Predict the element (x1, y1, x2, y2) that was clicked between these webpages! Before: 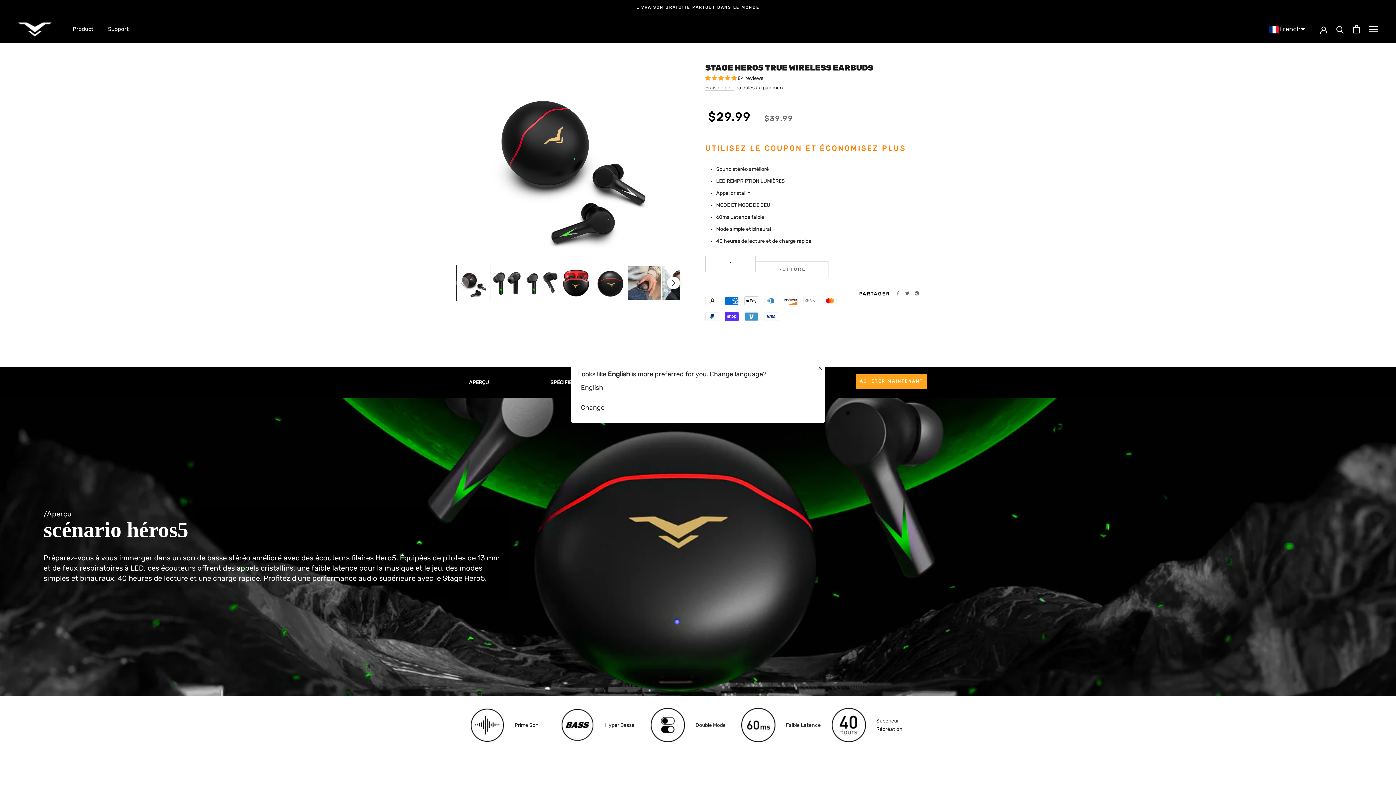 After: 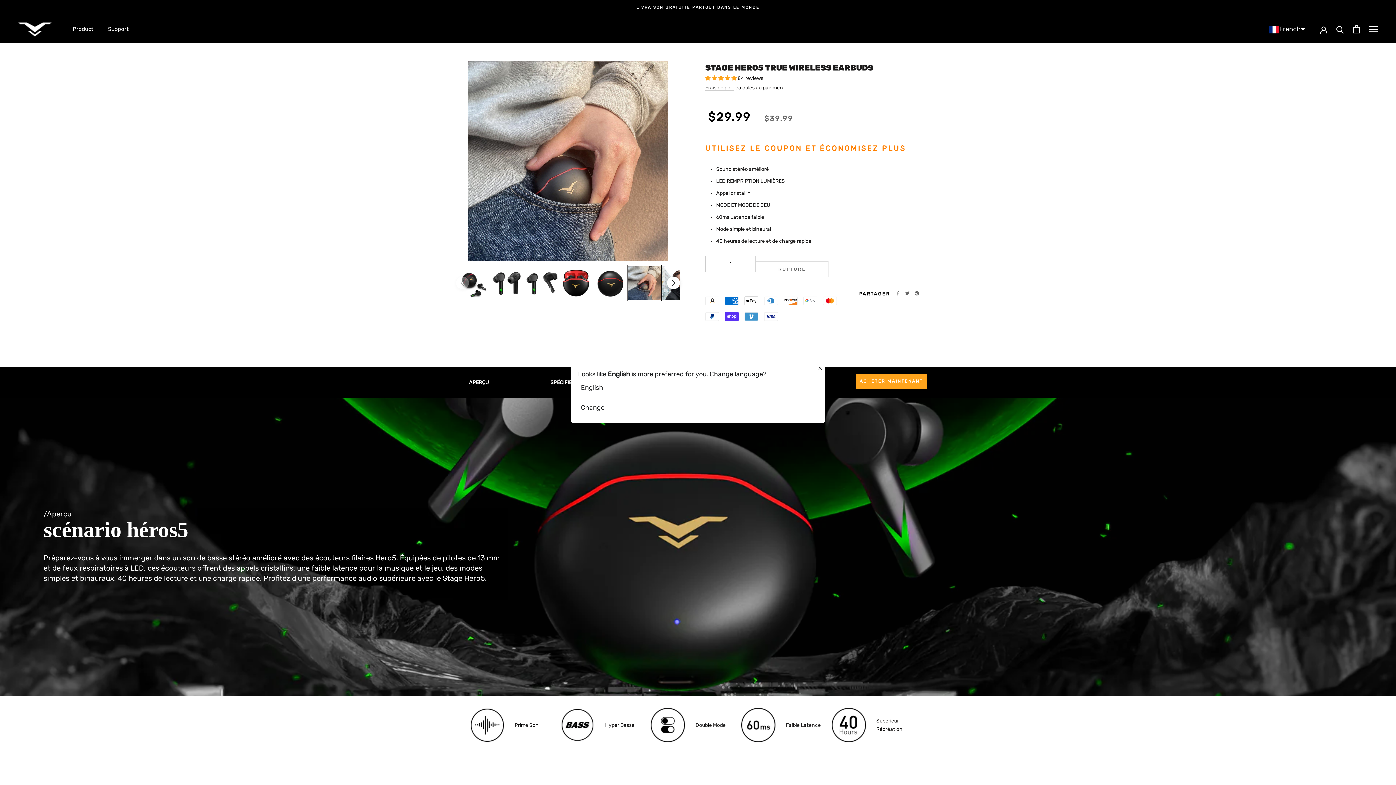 Action: bbox: (627, 265, 661, 301) label: 6 / 7